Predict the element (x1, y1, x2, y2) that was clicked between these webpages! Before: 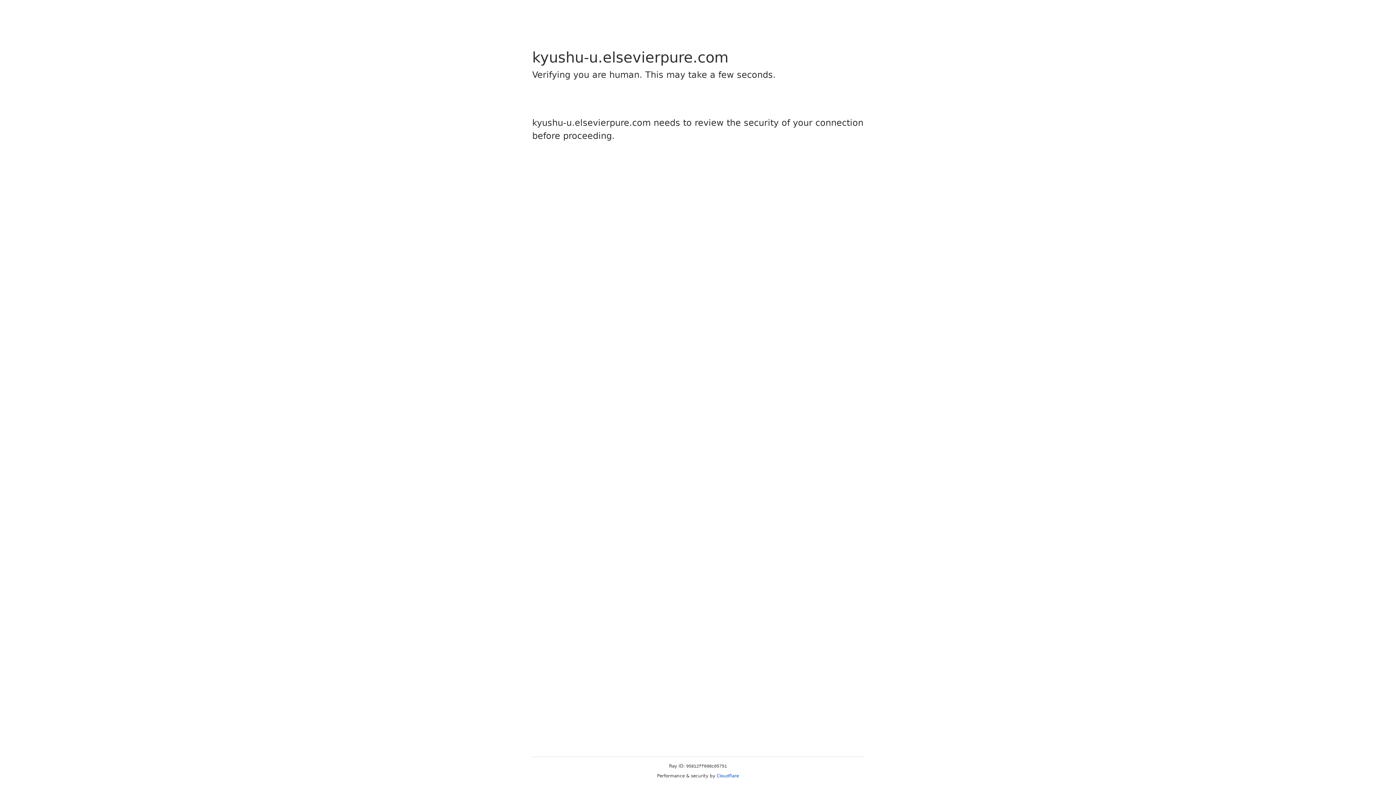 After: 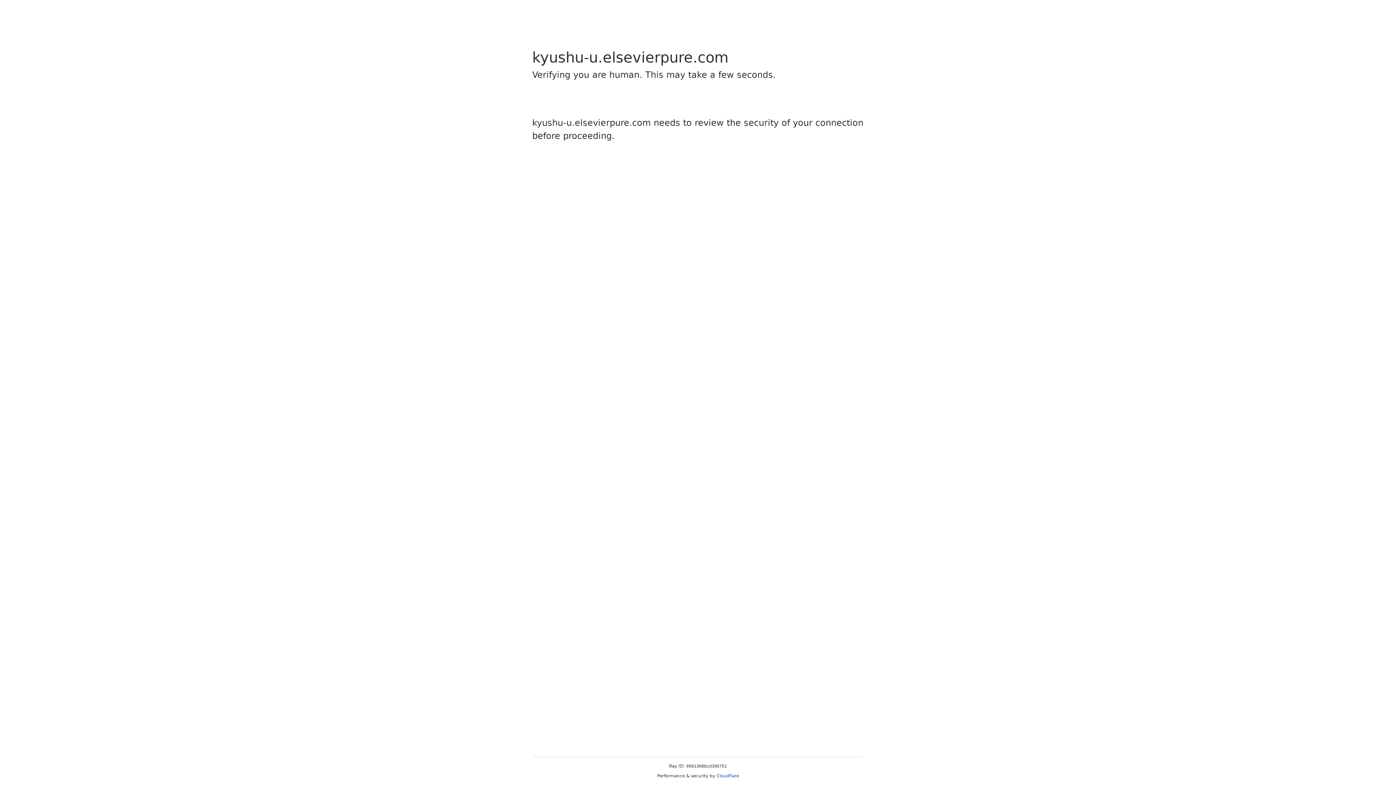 Action: bbox: (716, 773, 739, 778) label: Cloudflare